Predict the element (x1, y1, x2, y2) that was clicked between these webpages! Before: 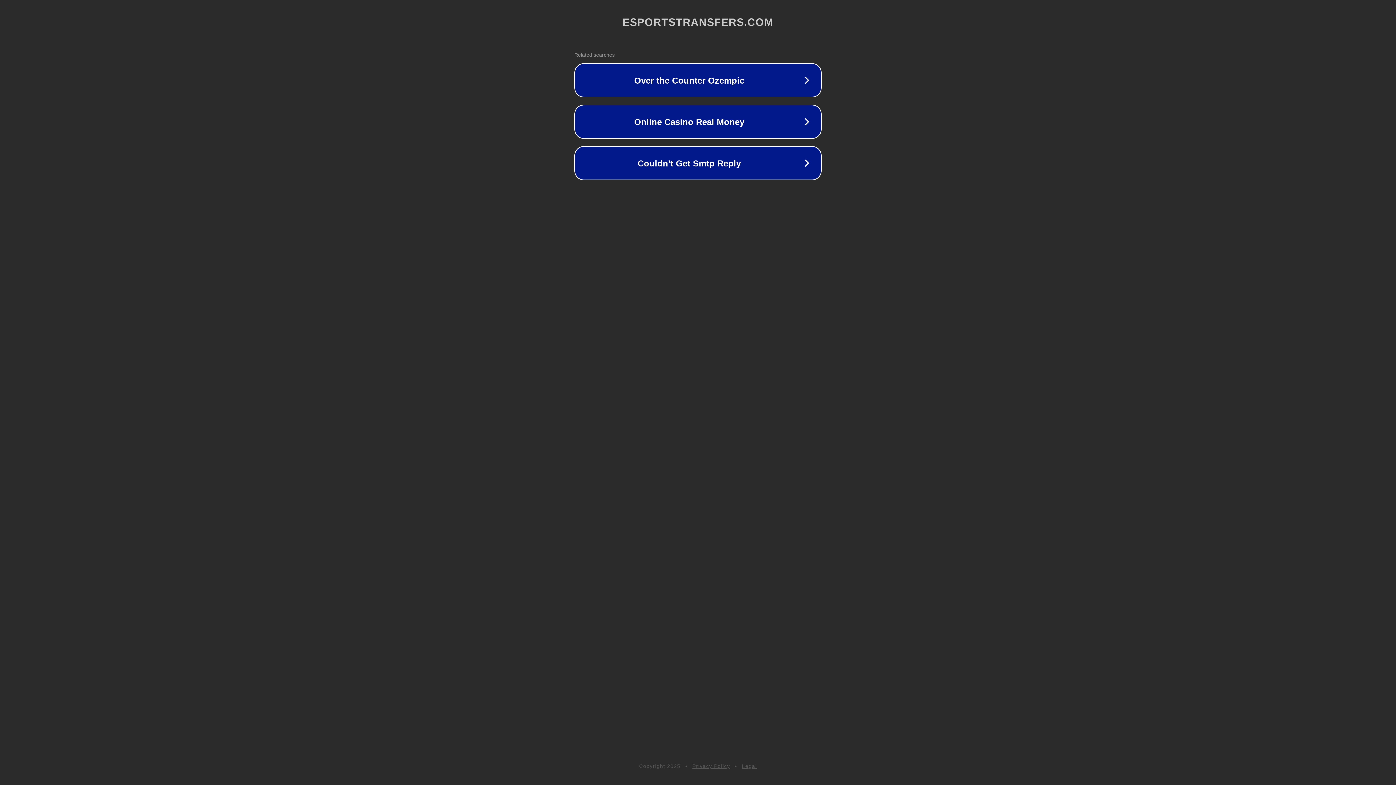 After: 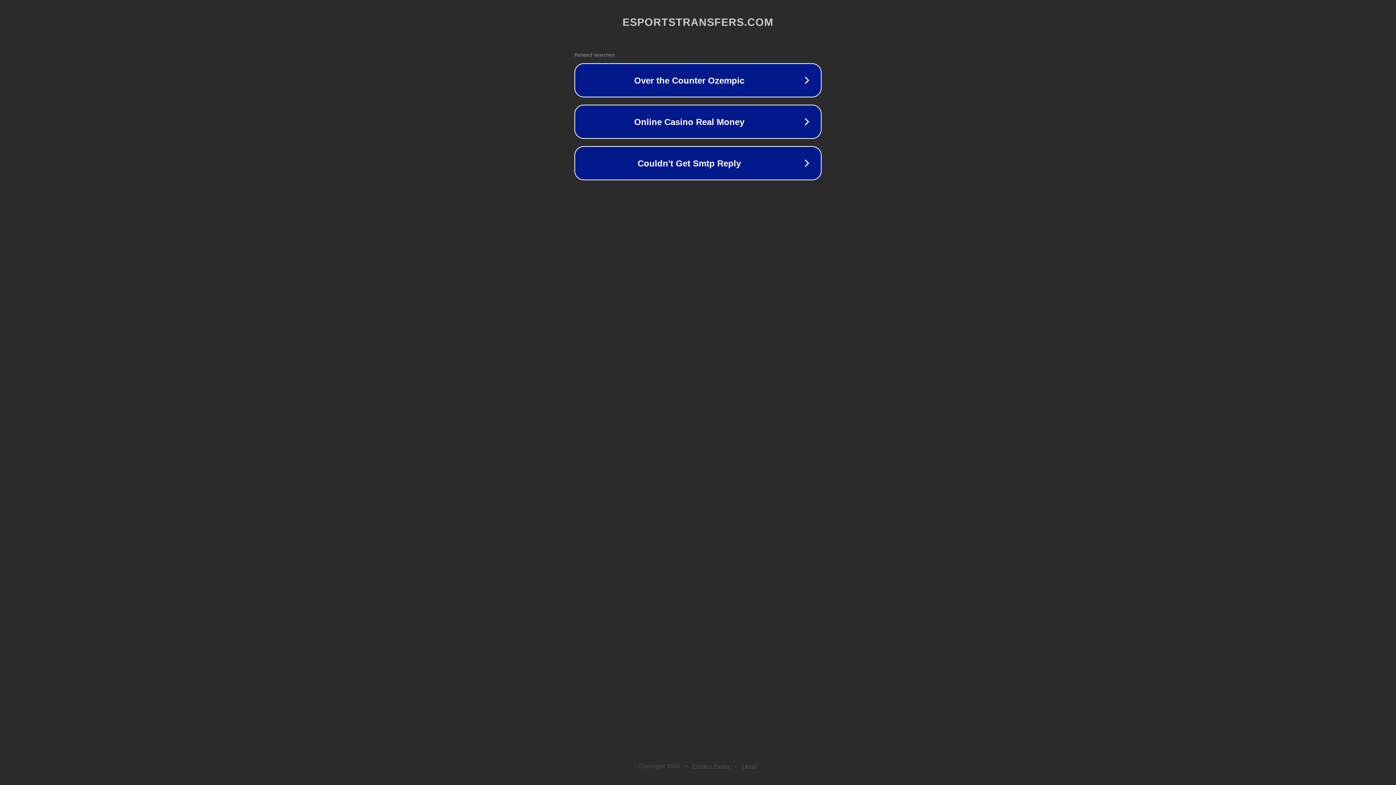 Action: label: Legal bbox: (742, 763, 757, 769)